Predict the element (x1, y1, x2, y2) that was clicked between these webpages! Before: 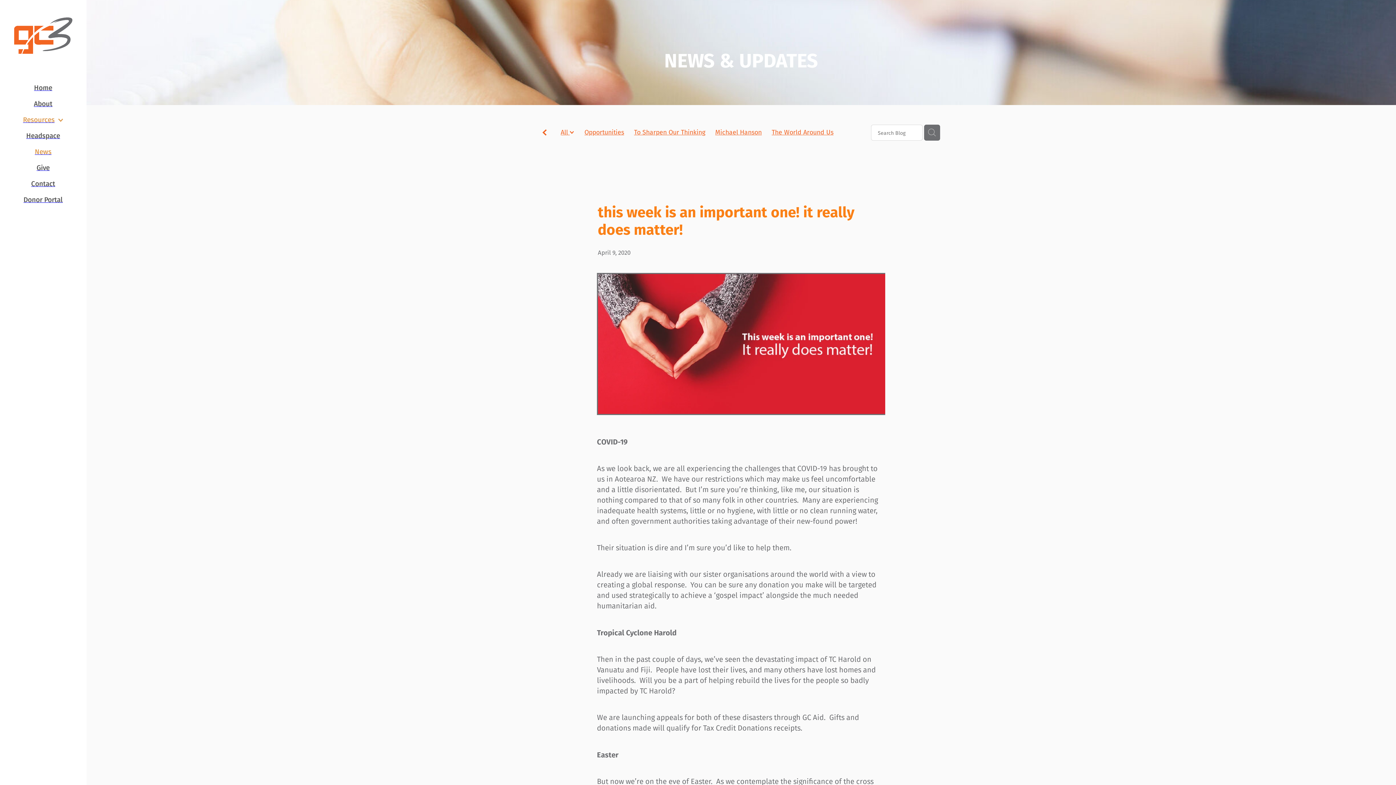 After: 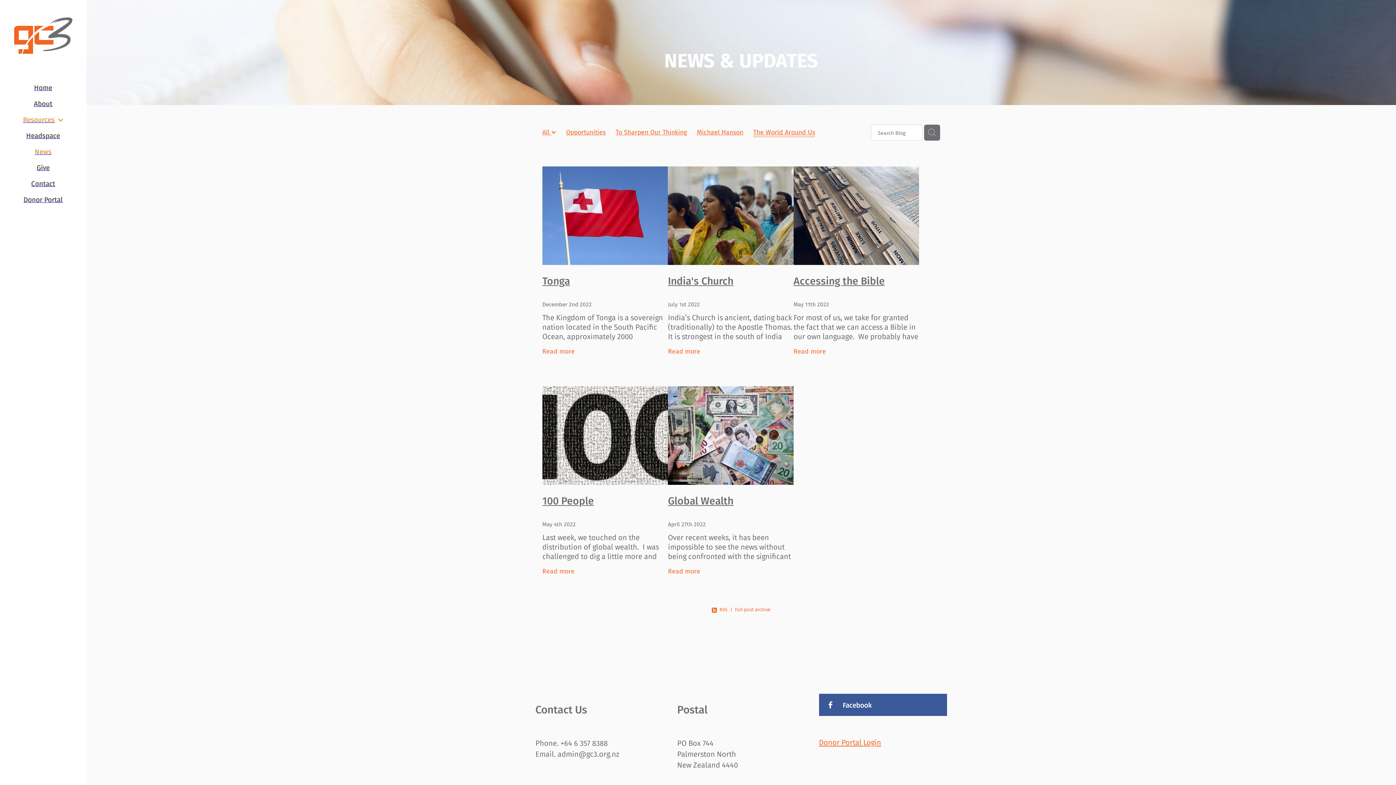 Action: label: The World Around Us bbox: (771, 127, 833, 137)